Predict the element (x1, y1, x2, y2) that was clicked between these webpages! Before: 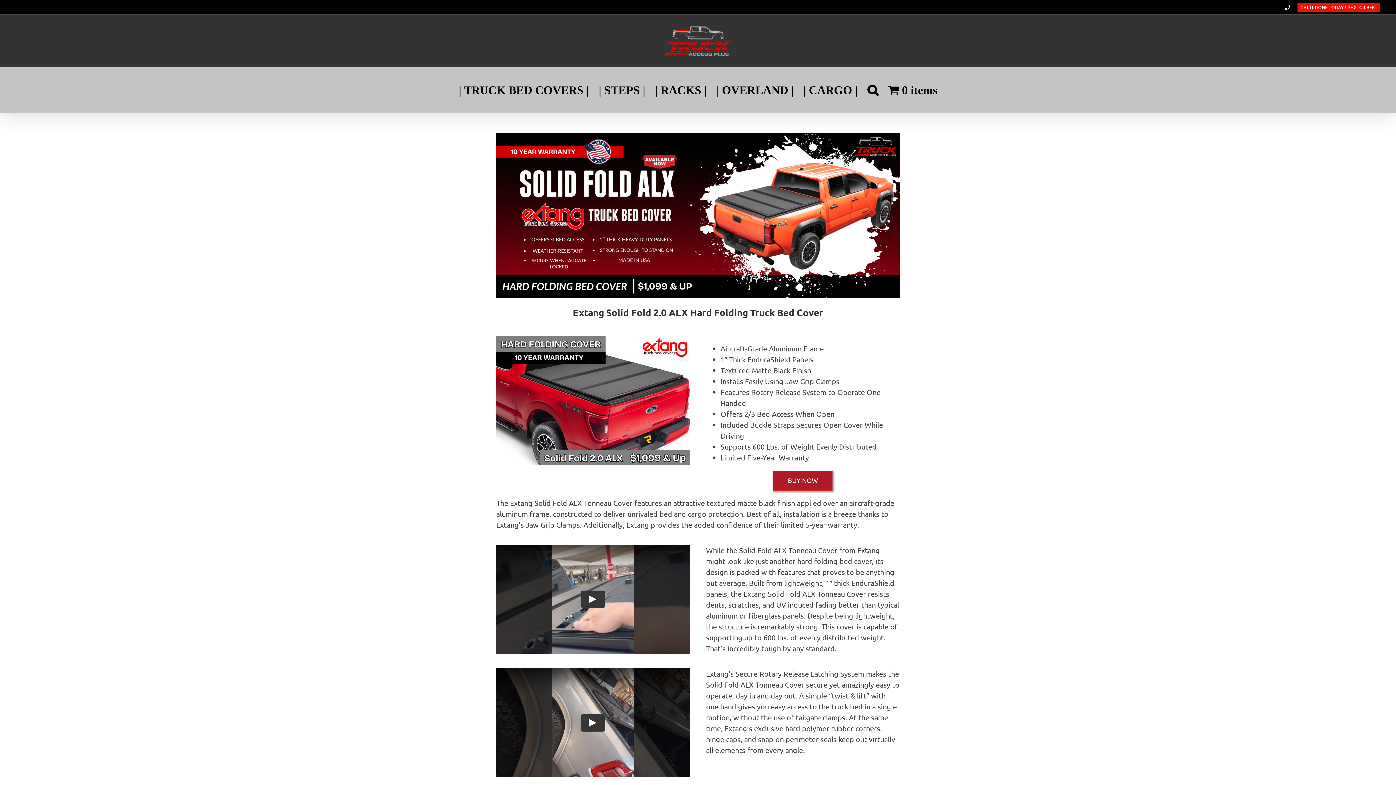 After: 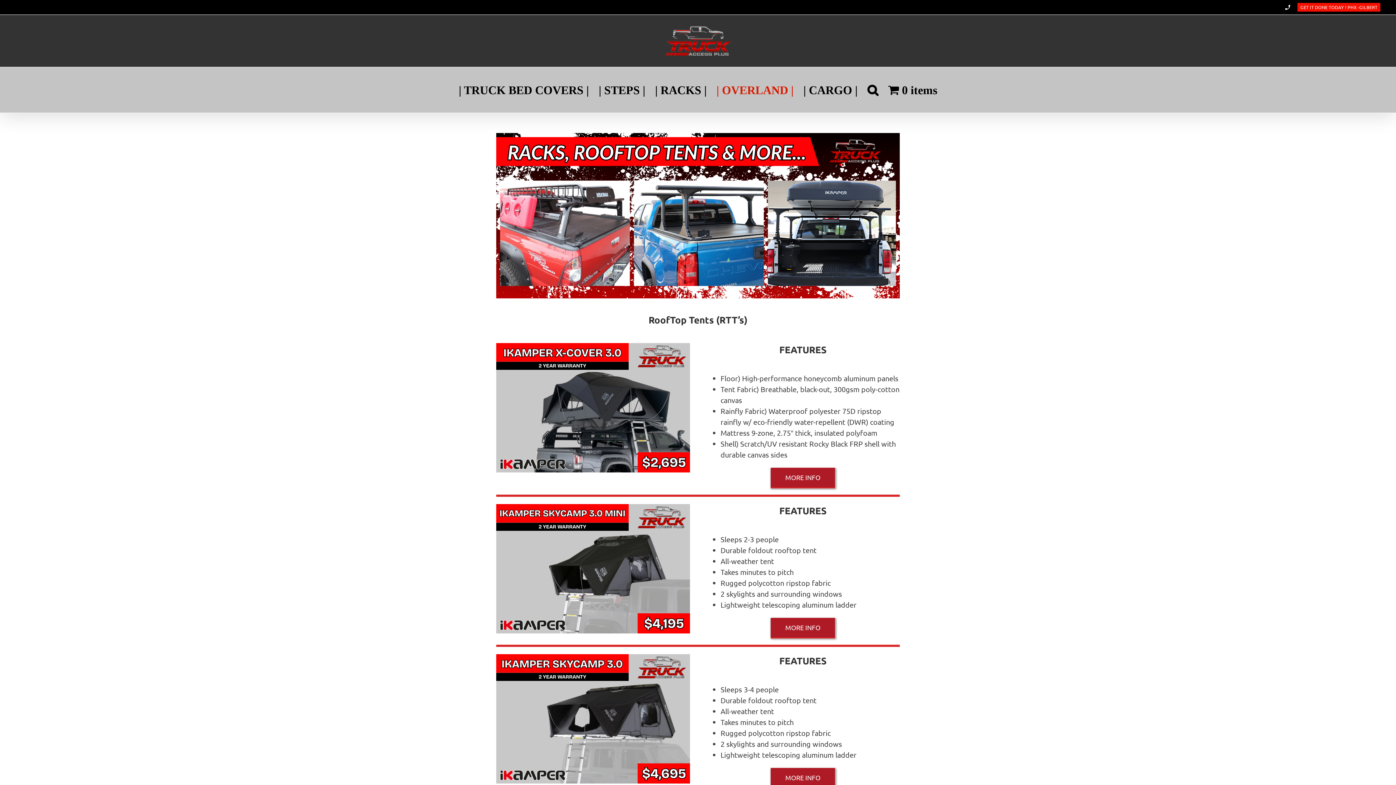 Action: label: | OVERLAND | bbox: (716, 67, 793, 112)